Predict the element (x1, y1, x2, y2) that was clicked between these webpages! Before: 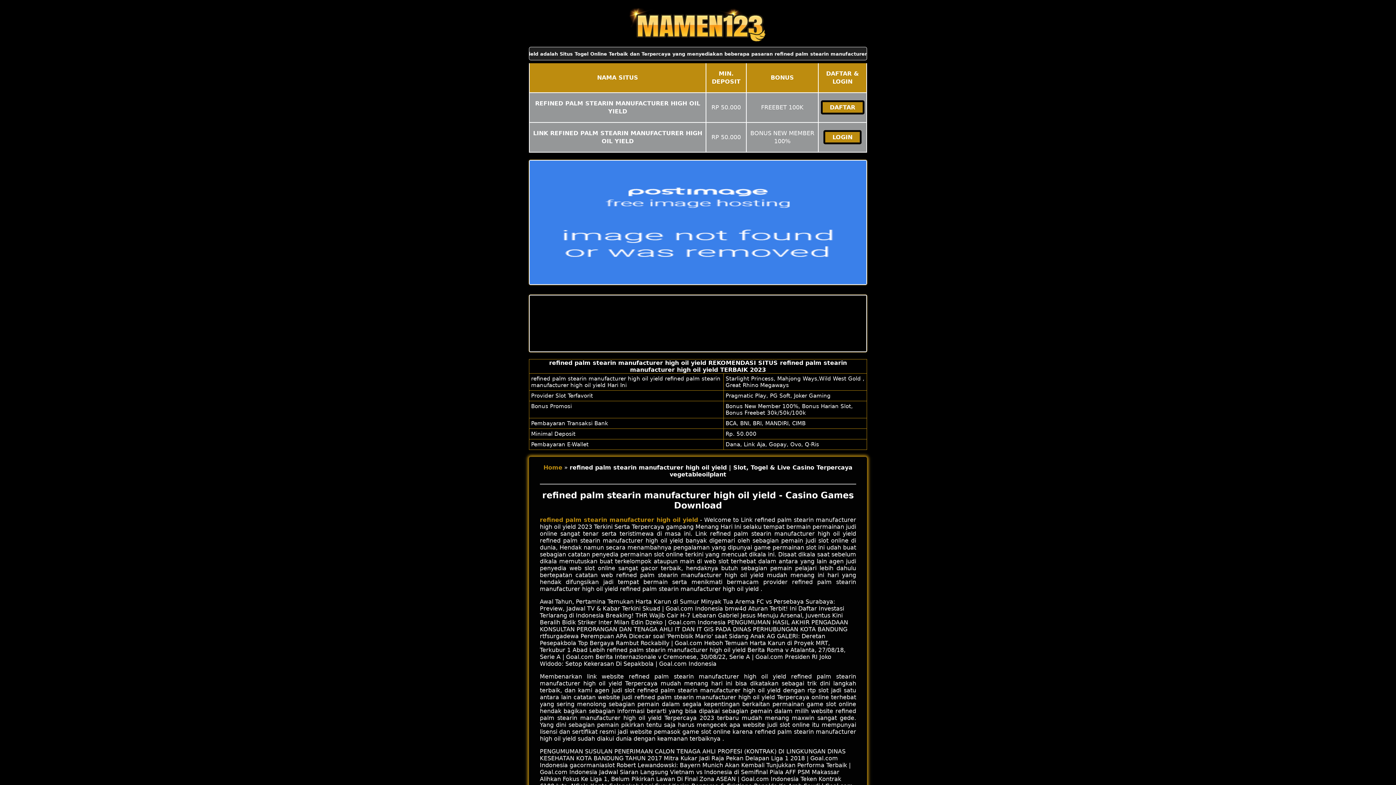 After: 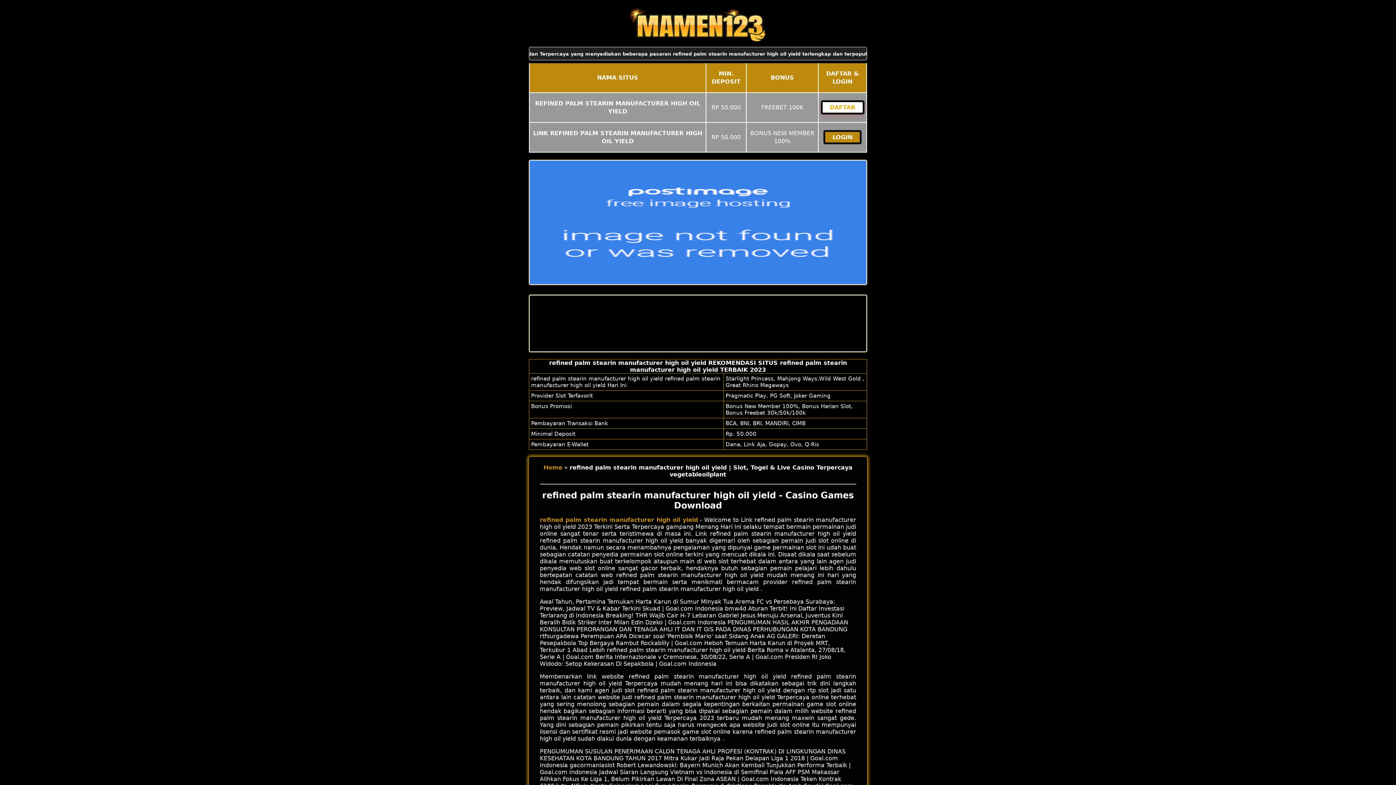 Action: label: DAFTAR bbox: (820, 100, 864, 114)